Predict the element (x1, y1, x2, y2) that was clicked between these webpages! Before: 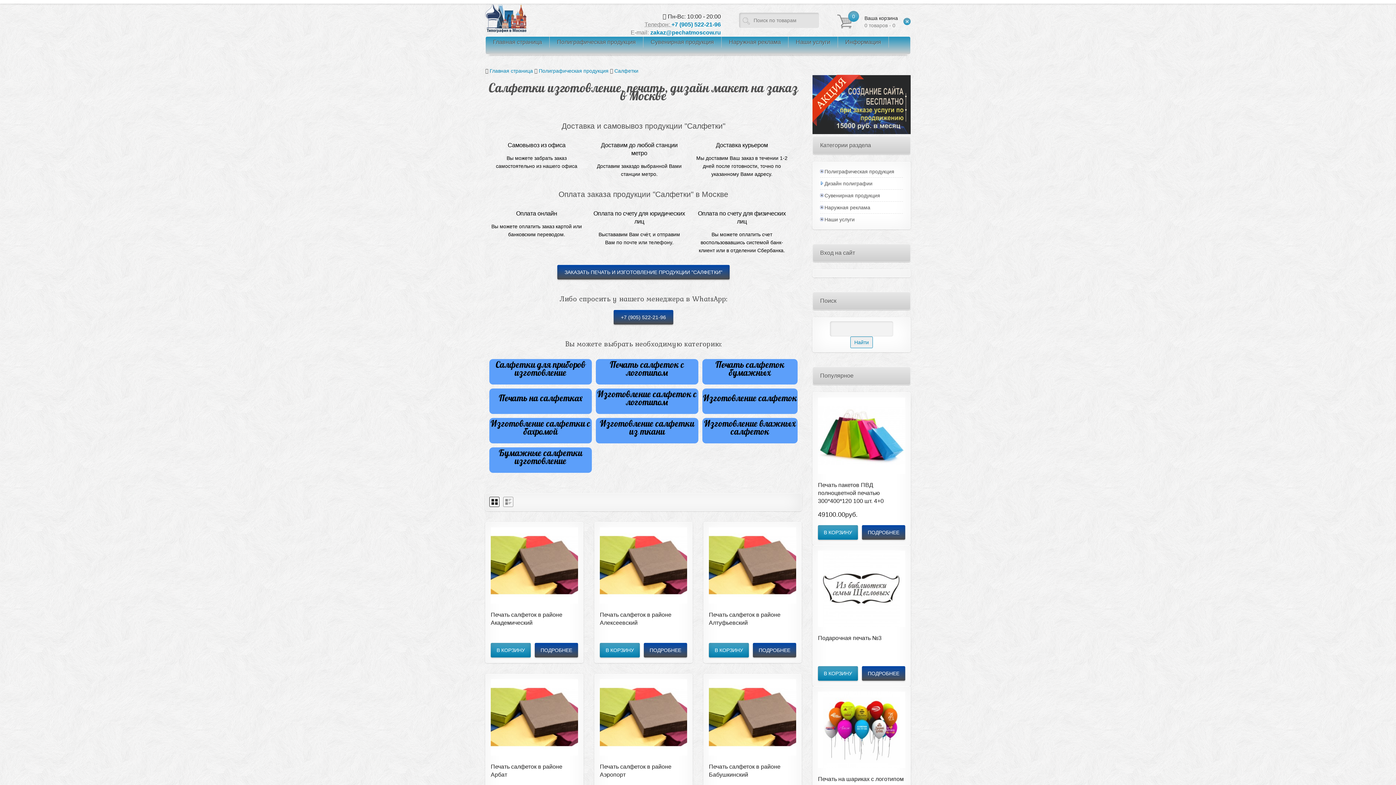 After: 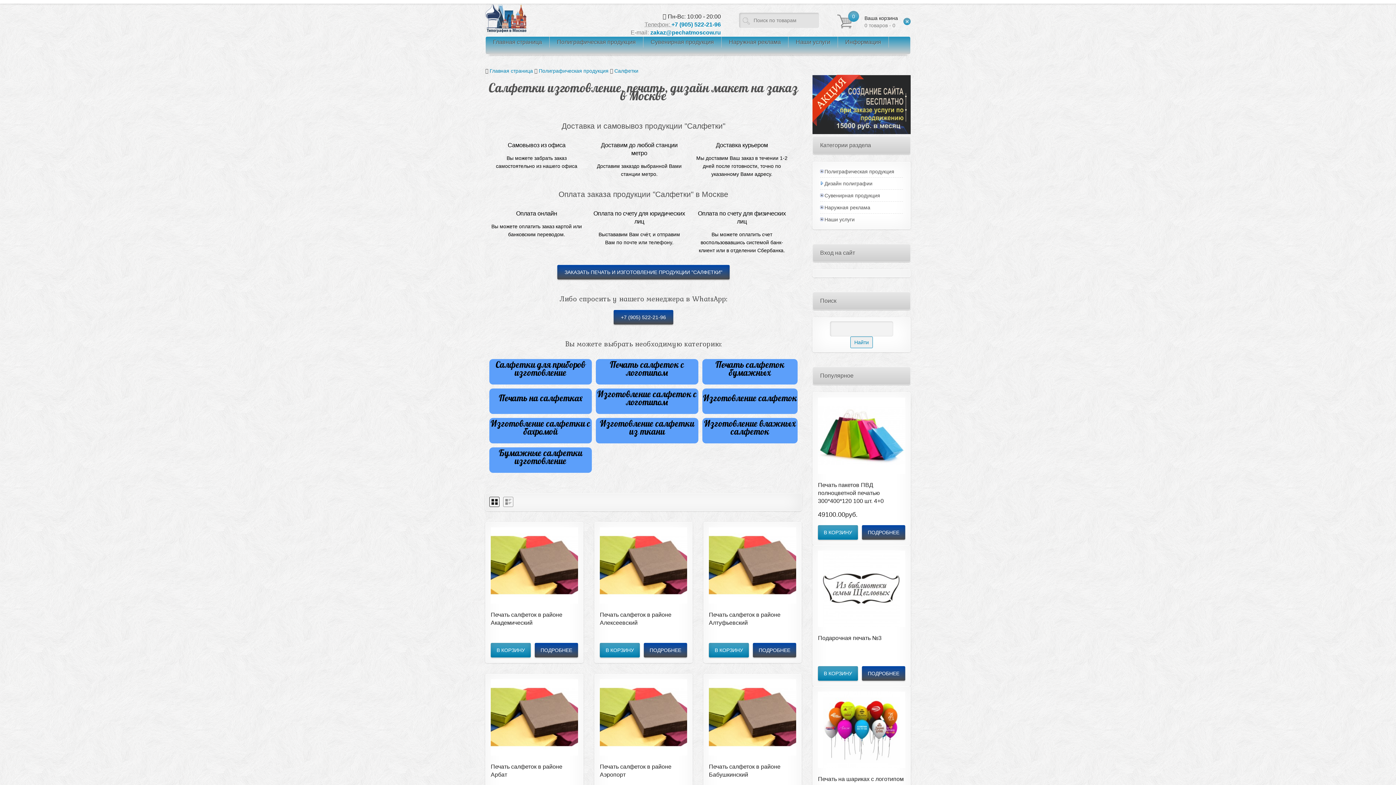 Action: bbox: (650, 29, 721, 35) label: zakaz@pechatmoscow.ru